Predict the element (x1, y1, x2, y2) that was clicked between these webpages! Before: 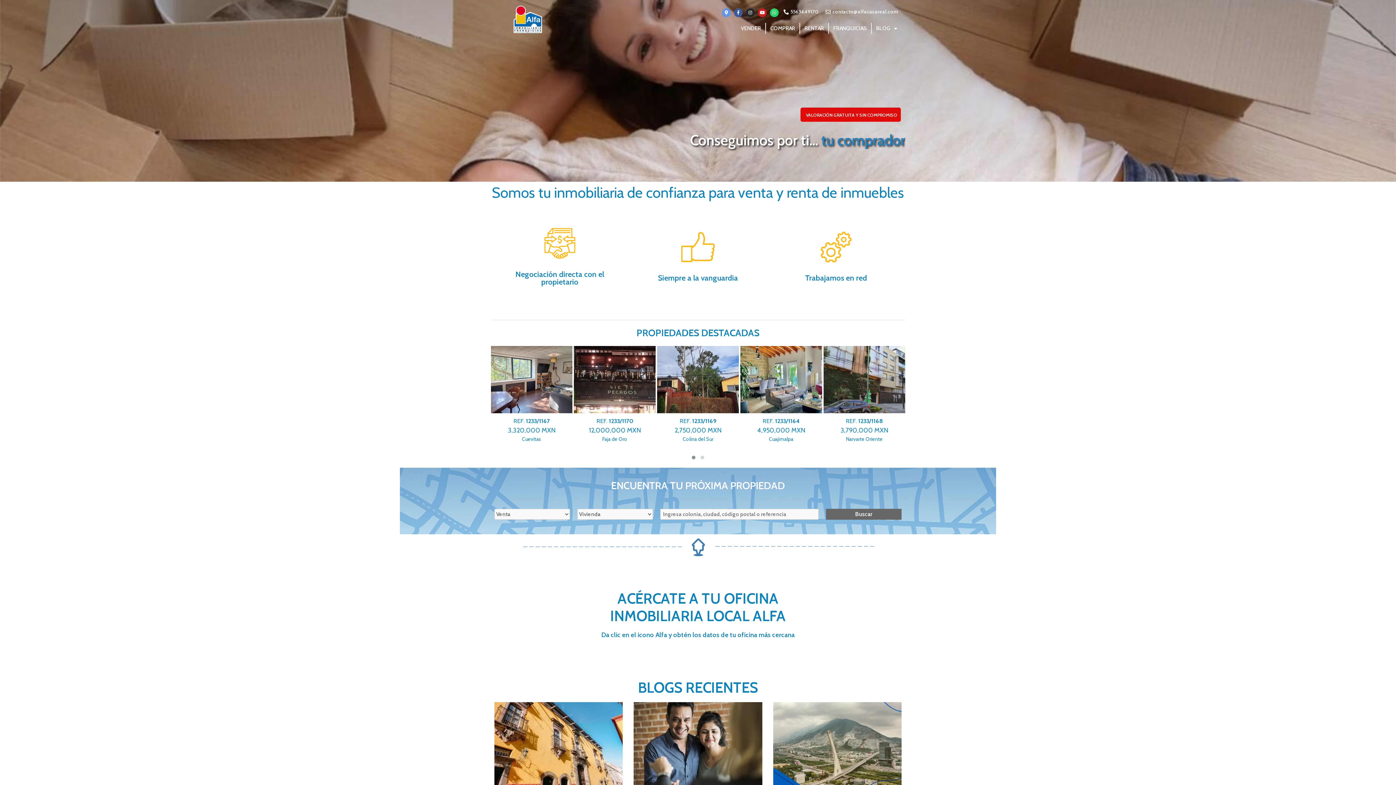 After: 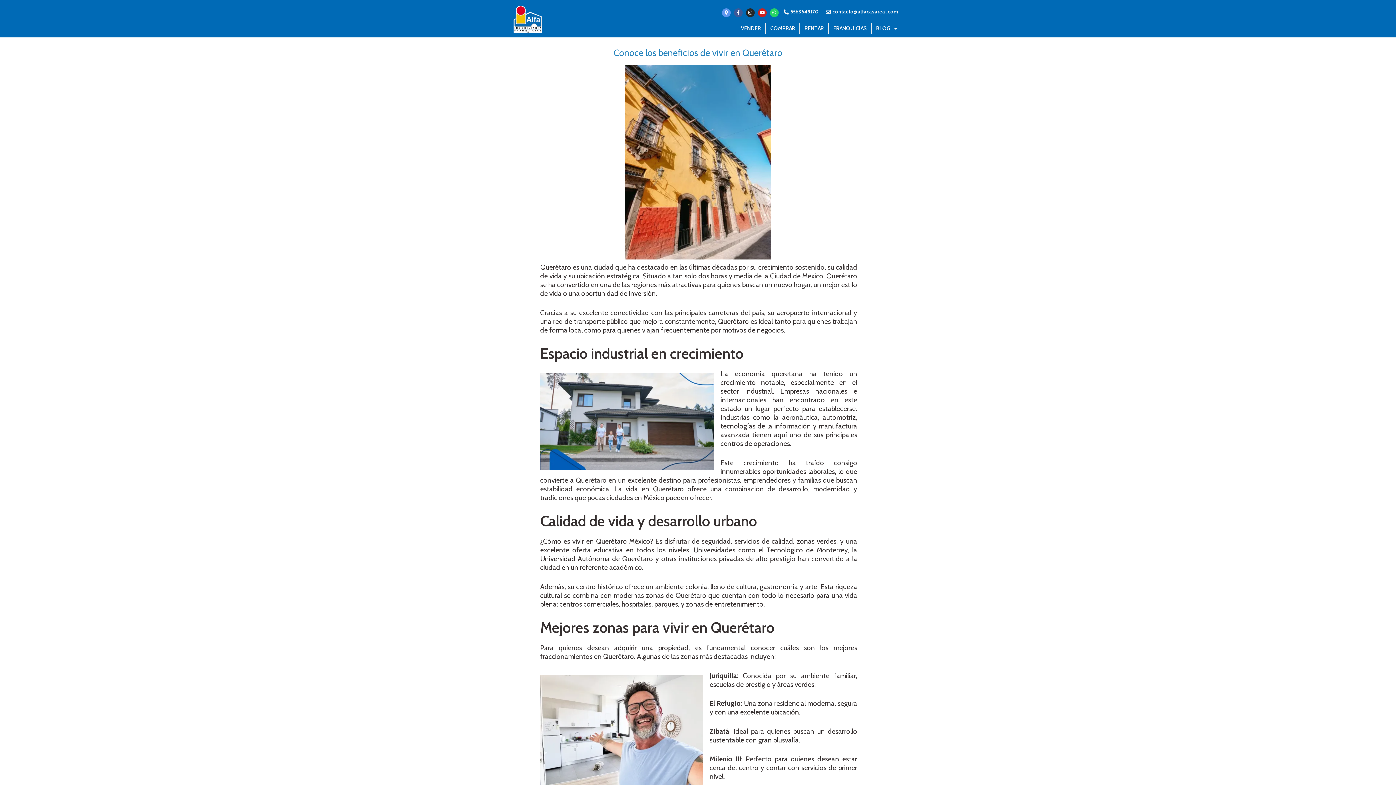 Action: bbox: (494, 702, 623, 787)